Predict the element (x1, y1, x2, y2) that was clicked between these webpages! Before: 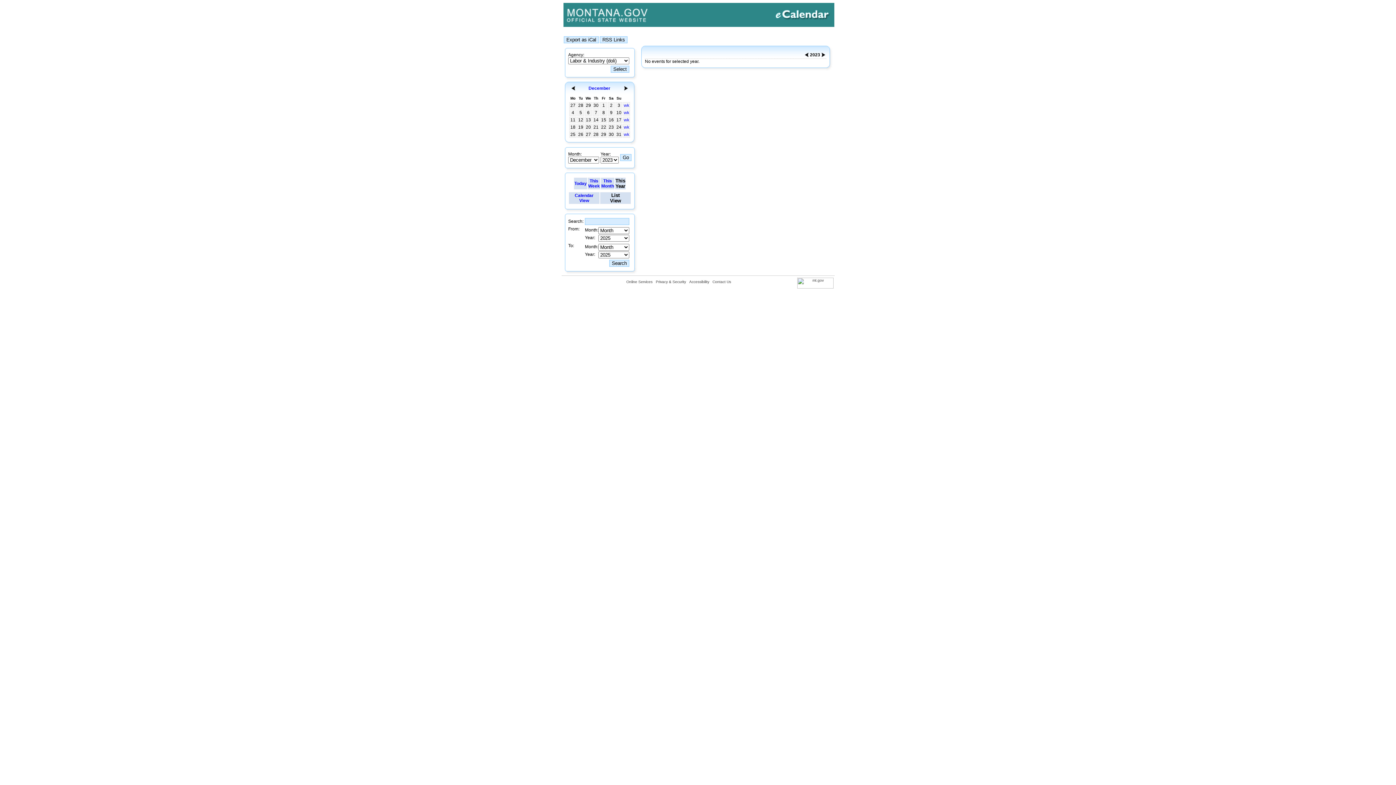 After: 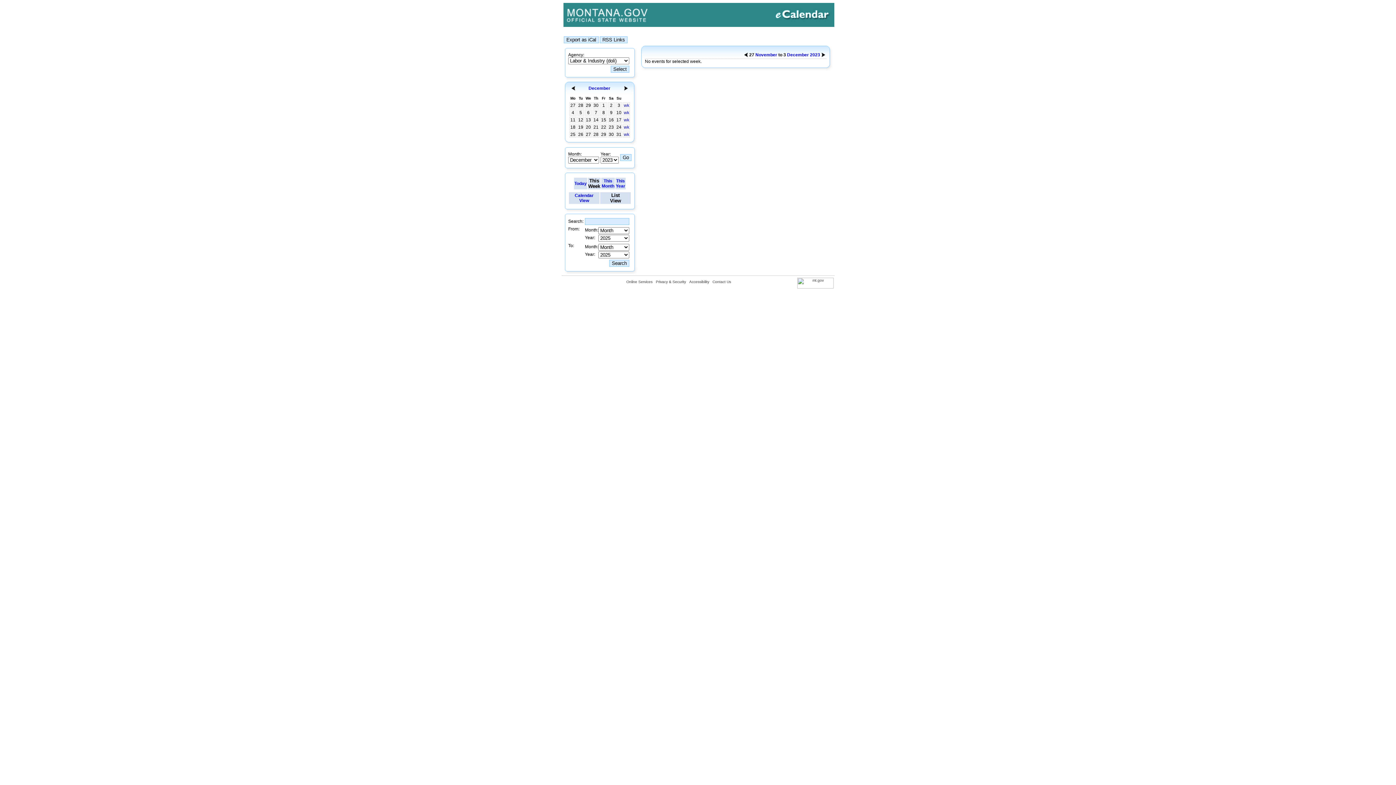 Action: bbox: (624, 102, 629, 108) label: wk